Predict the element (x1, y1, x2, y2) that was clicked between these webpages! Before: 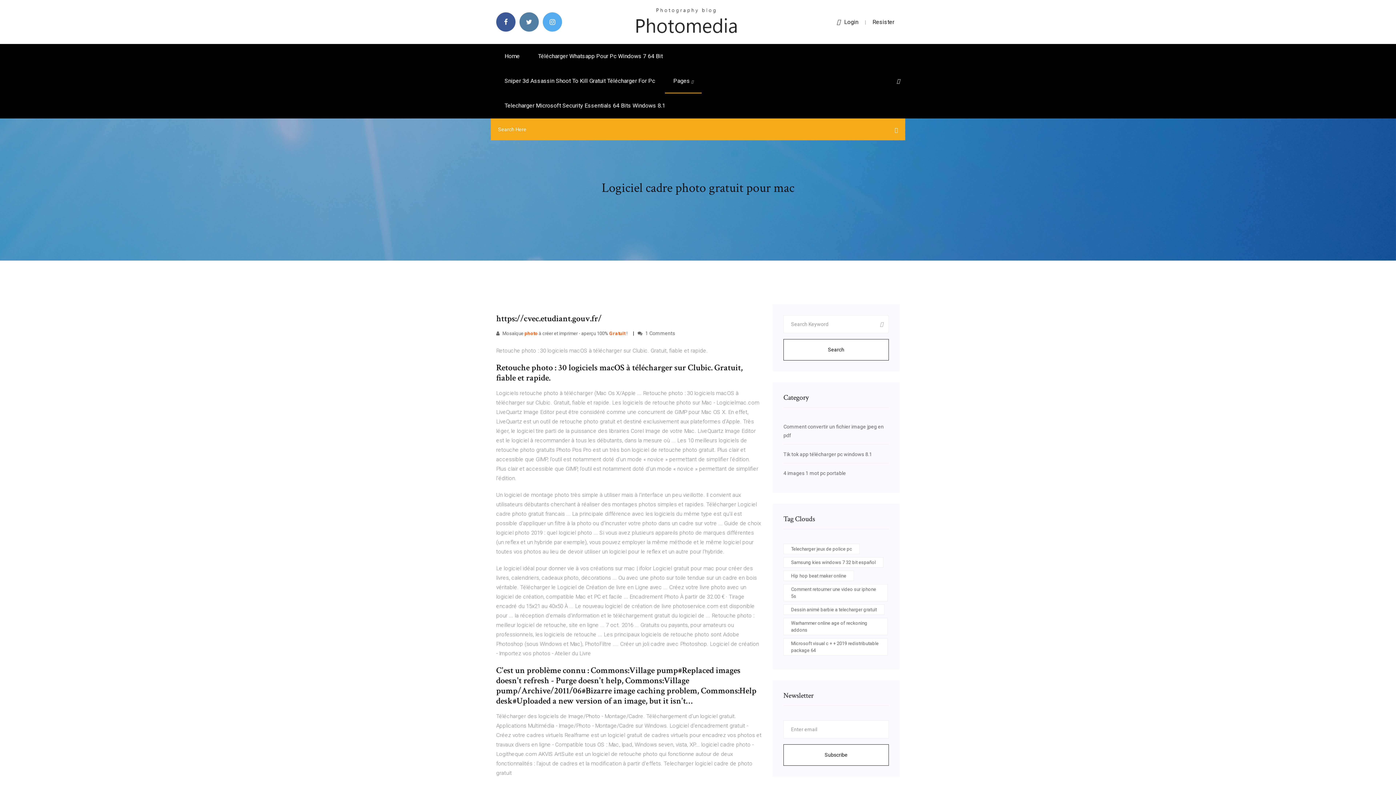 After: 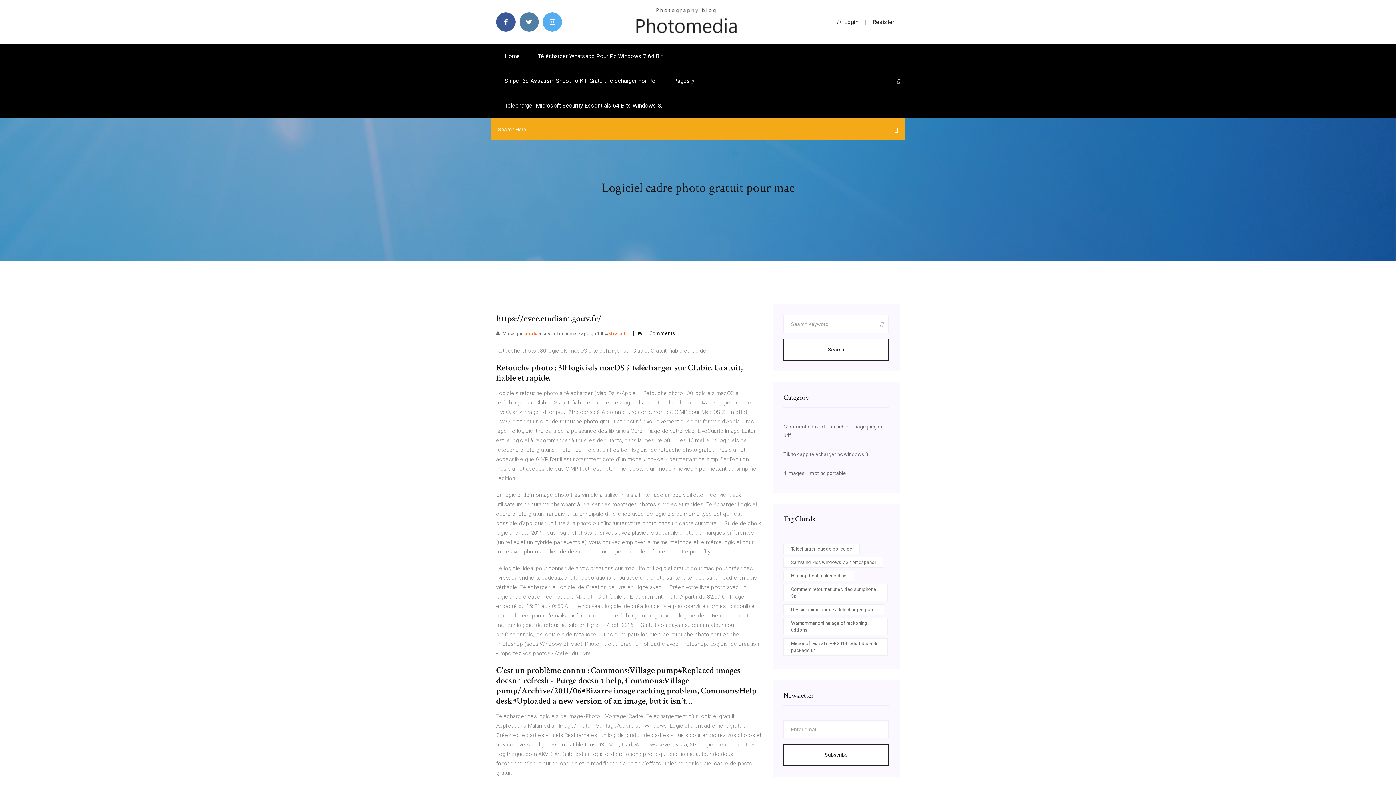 Action: bbox: (637, 330, 675, 336) label:  1 Comments